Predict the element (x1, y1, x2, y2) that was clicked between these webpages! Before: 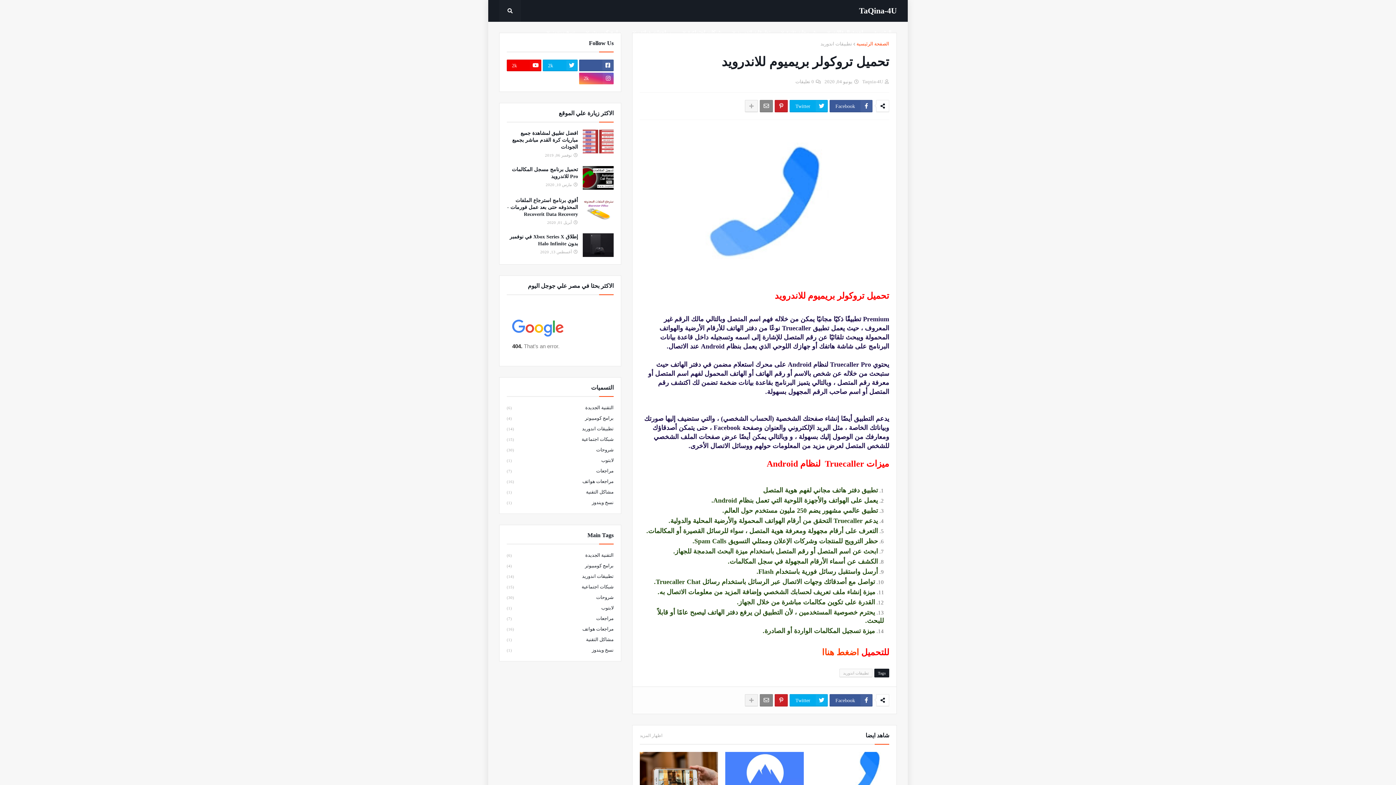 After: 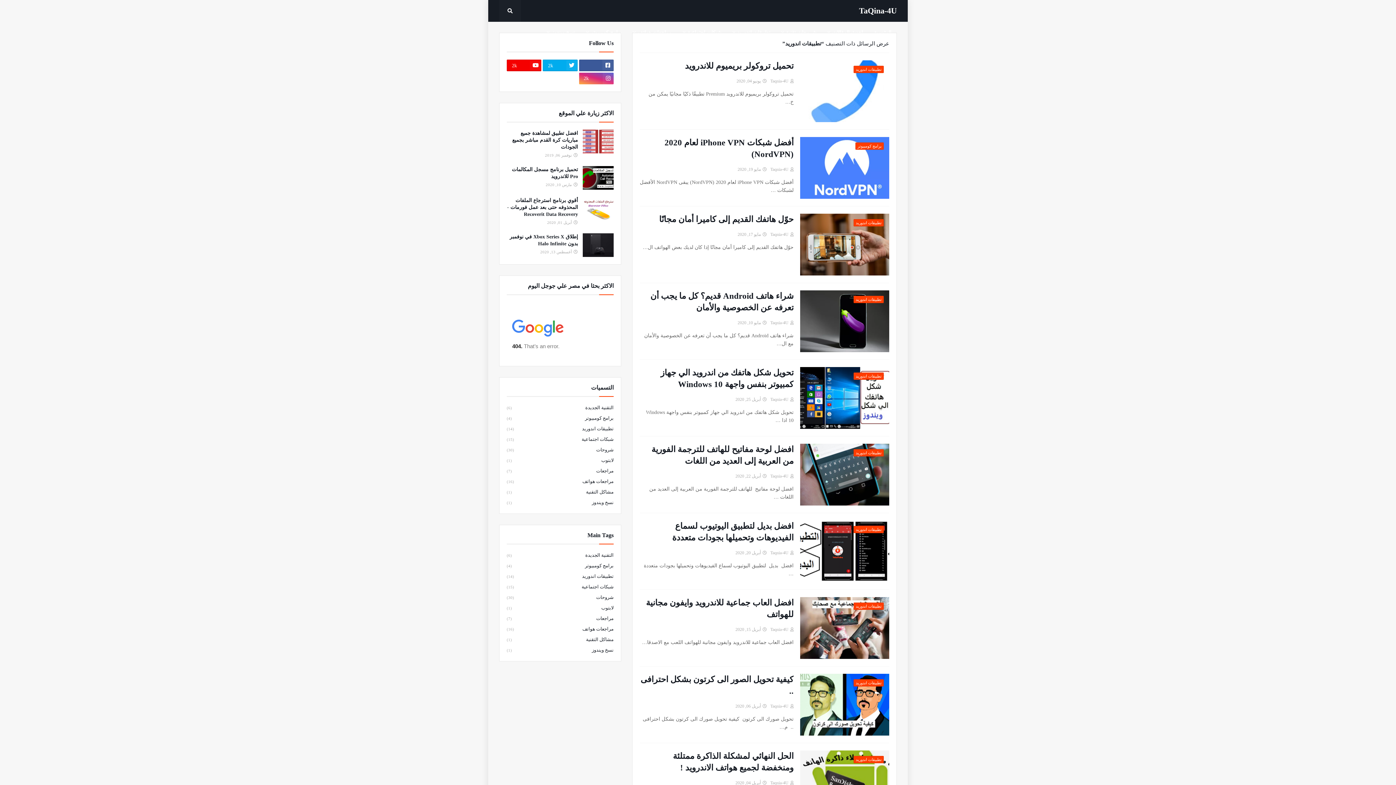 Action: label: تطبيقات اندوريد
(14) bbox: (506, 423, 613, 434)